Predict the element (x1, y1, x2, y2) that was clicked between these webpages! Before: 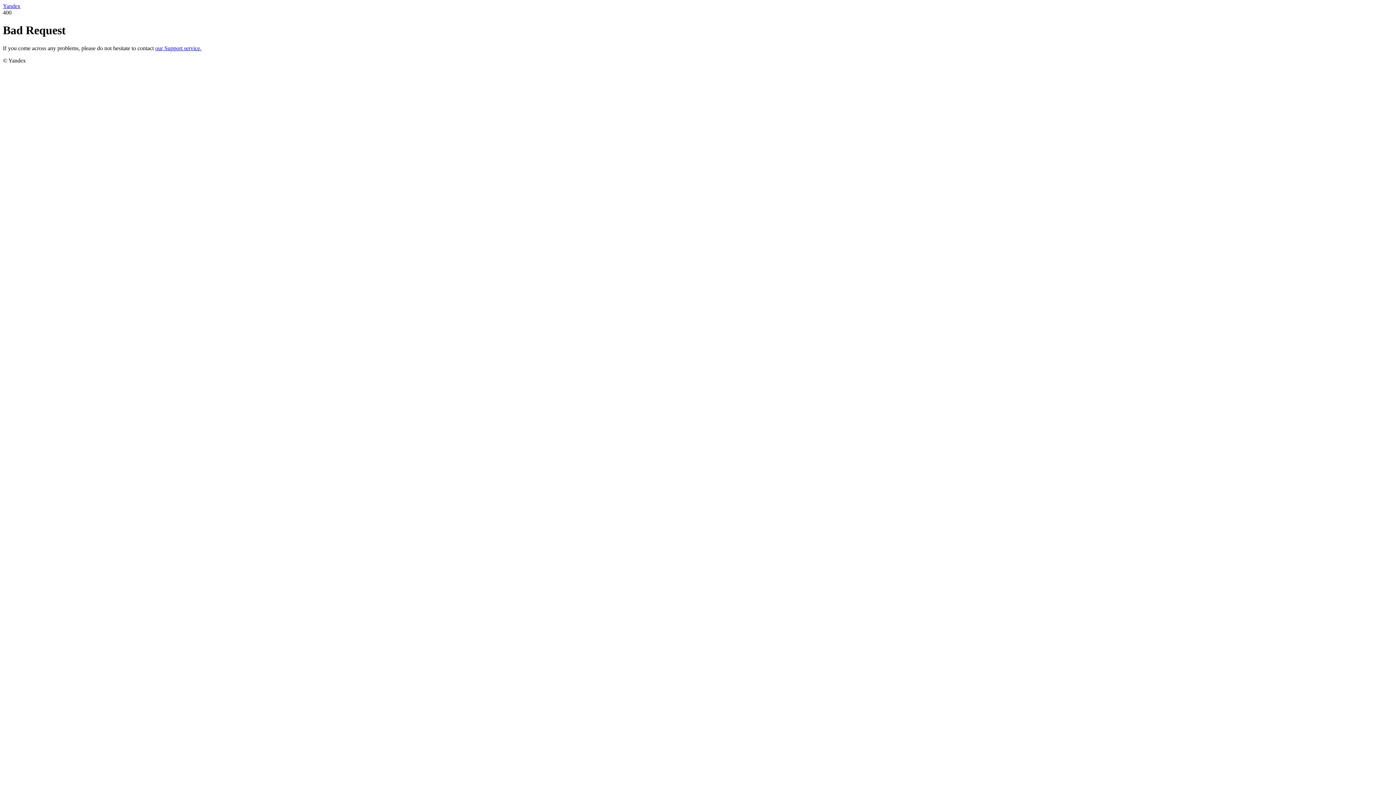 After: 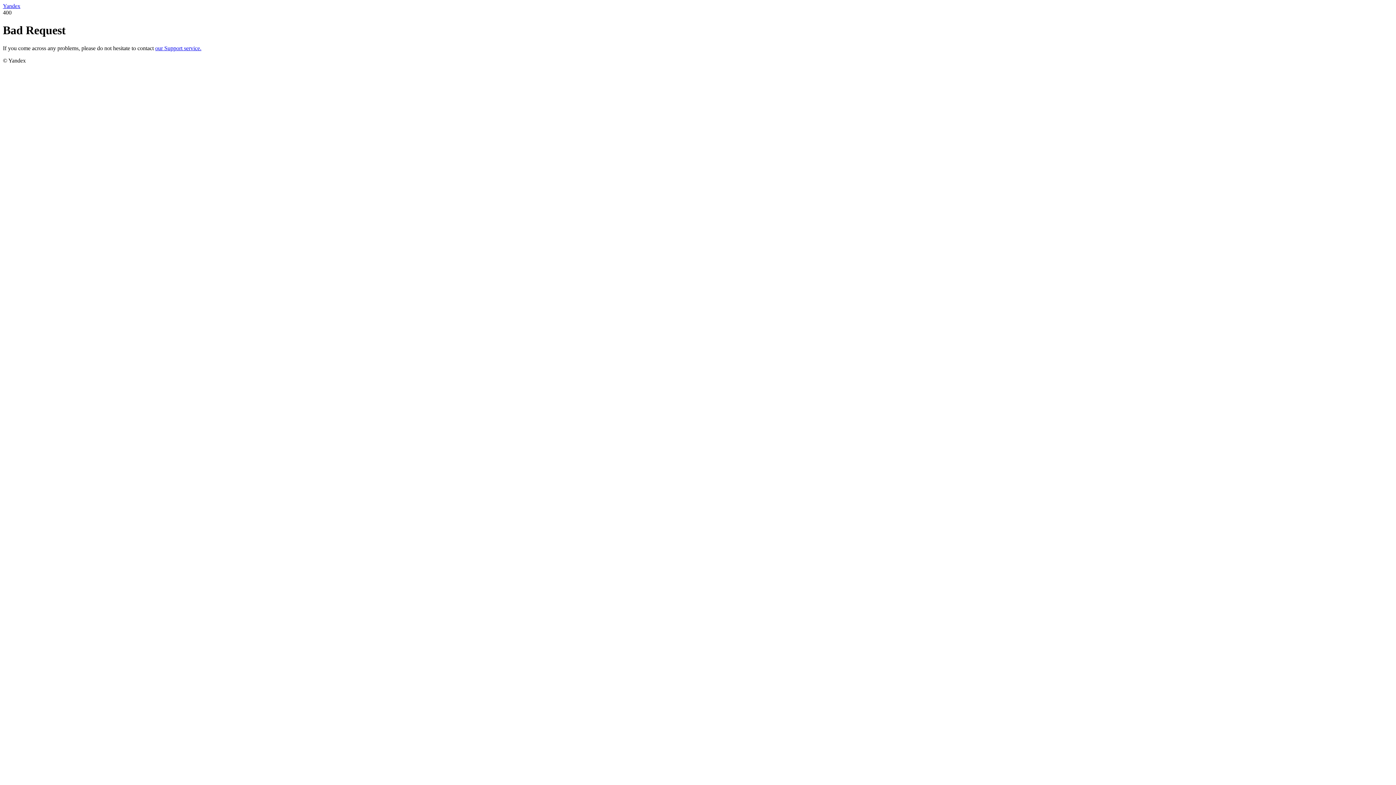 Action: label: Yandex bbox: (2, 2, 20, 9)